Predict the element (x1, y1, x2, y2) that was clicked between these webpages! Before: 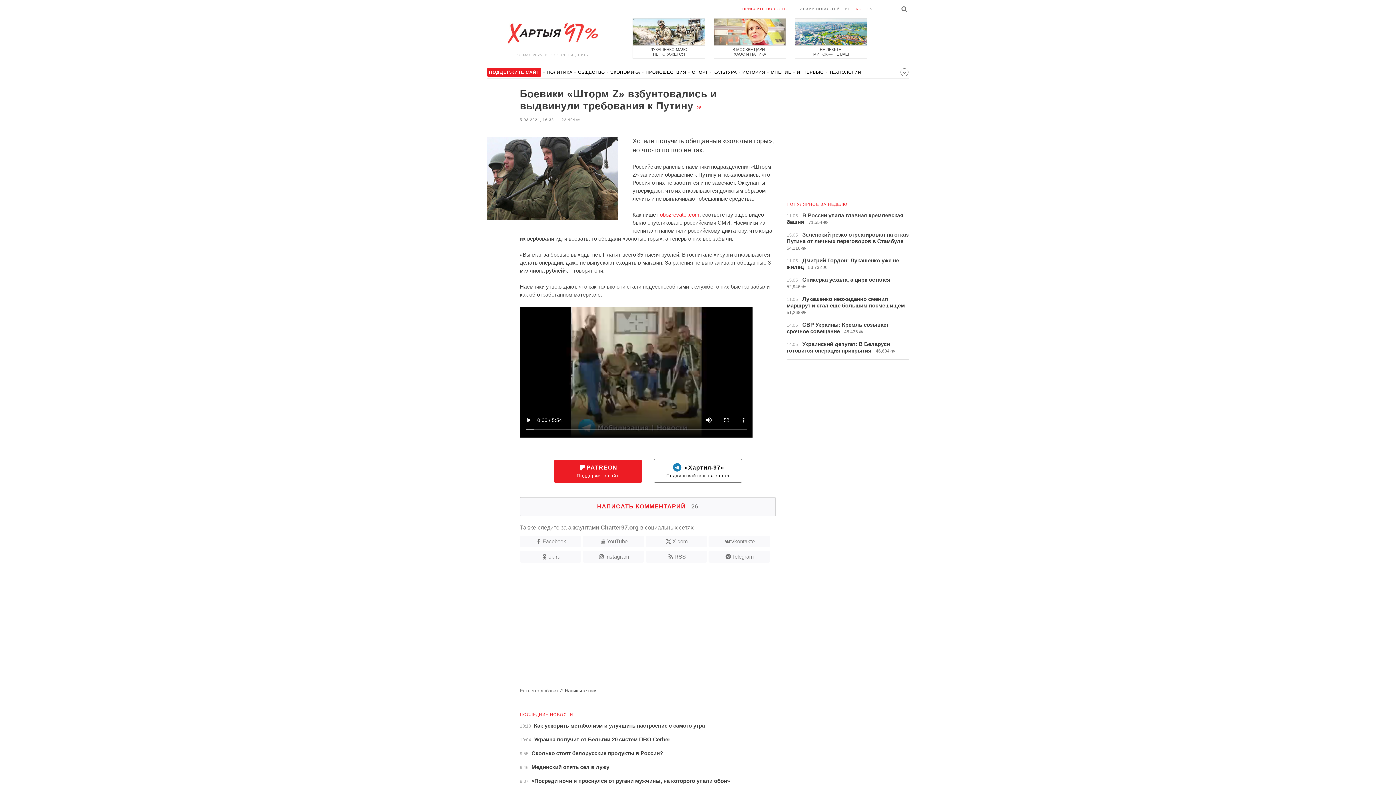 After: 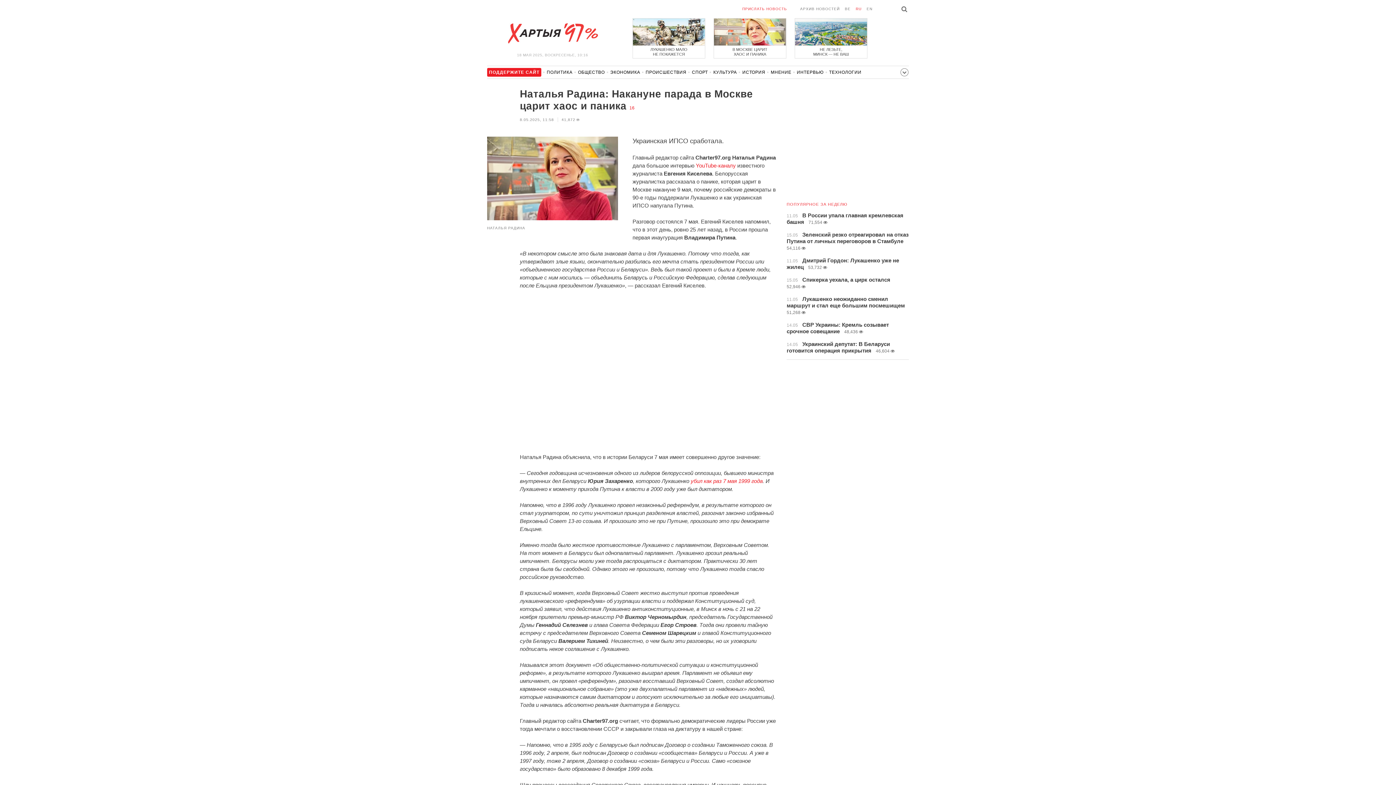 Action: label: В МОСКВЕ ЦАРИТ
ХАОС И ПАНИКА bbox: (714, 18, 786, 58)